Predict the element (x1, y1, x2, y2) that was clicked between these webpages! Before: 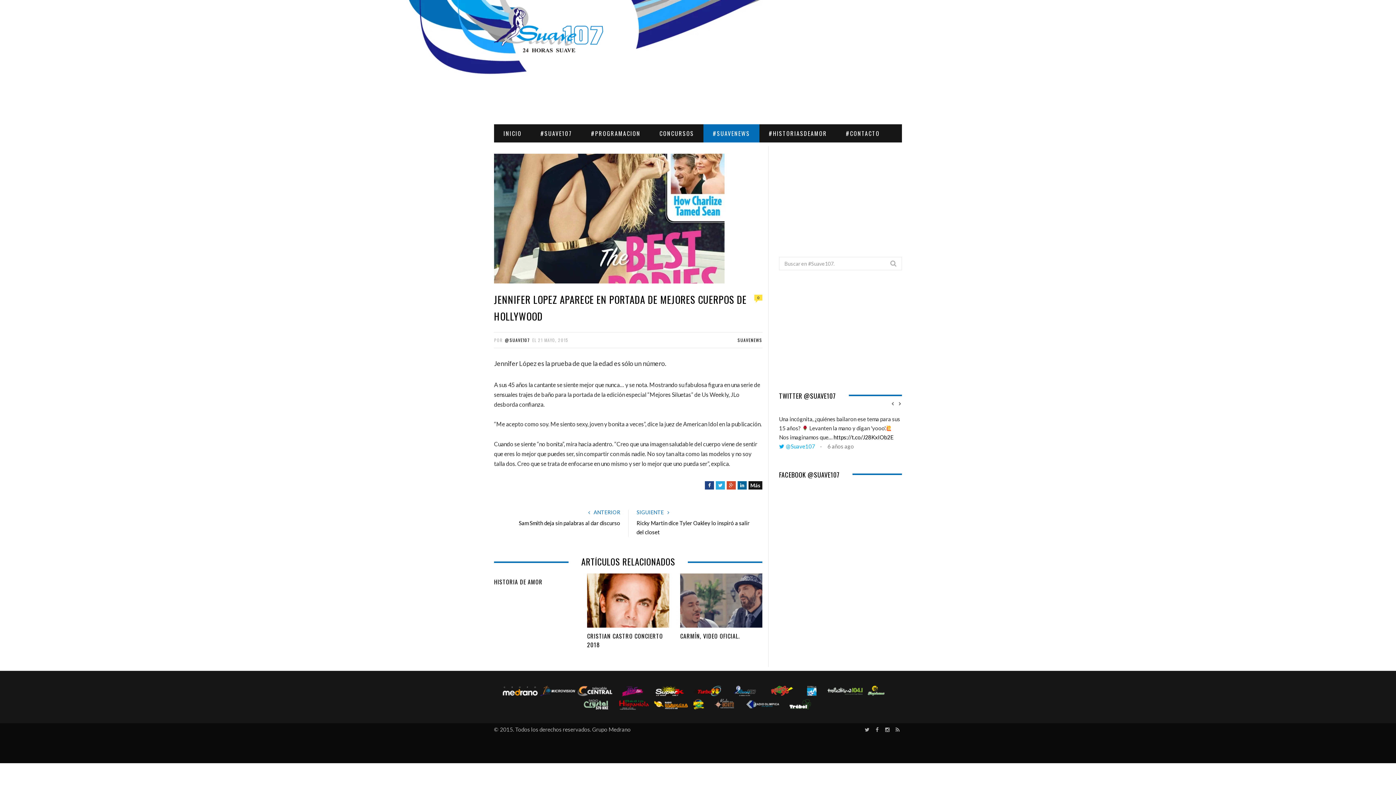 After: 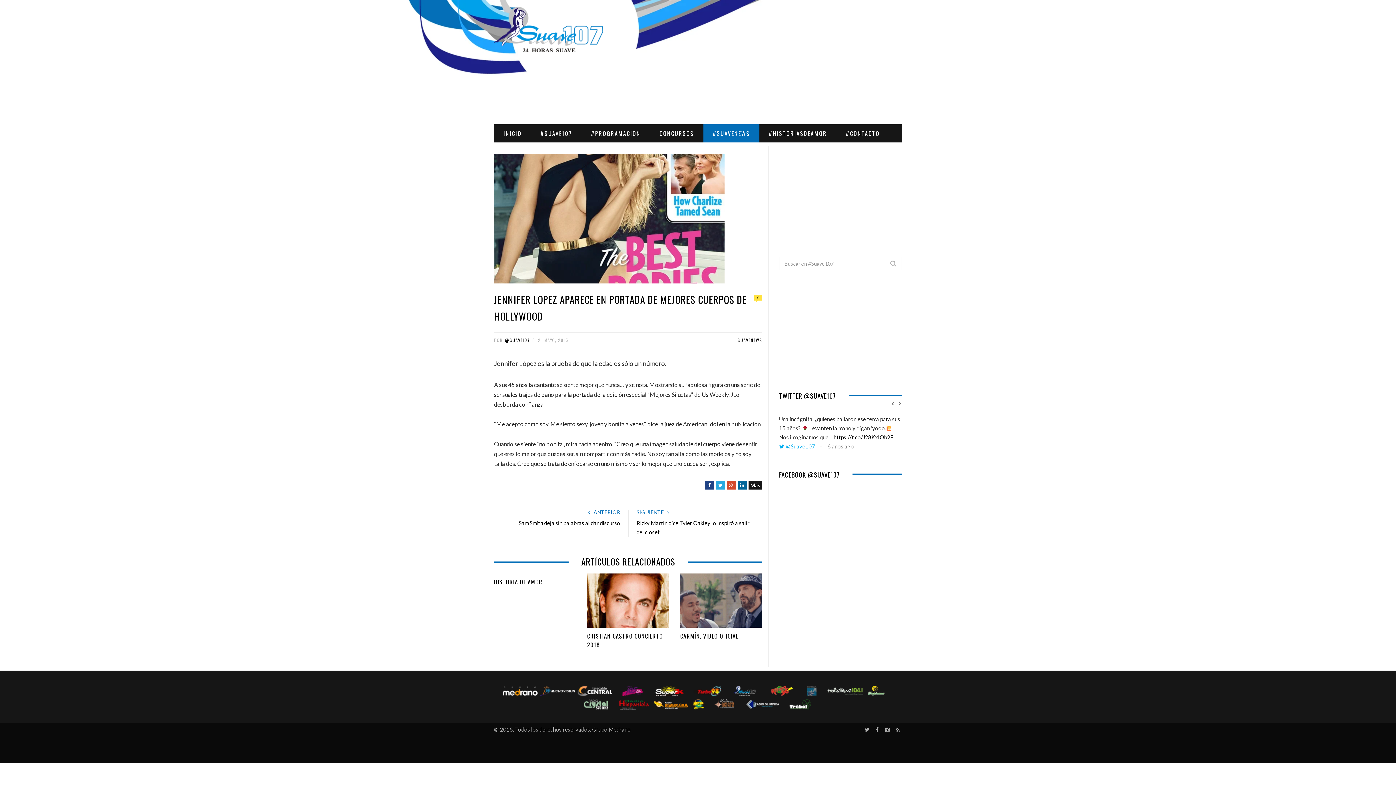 Action: bbox: (801, 691, 826, 697)